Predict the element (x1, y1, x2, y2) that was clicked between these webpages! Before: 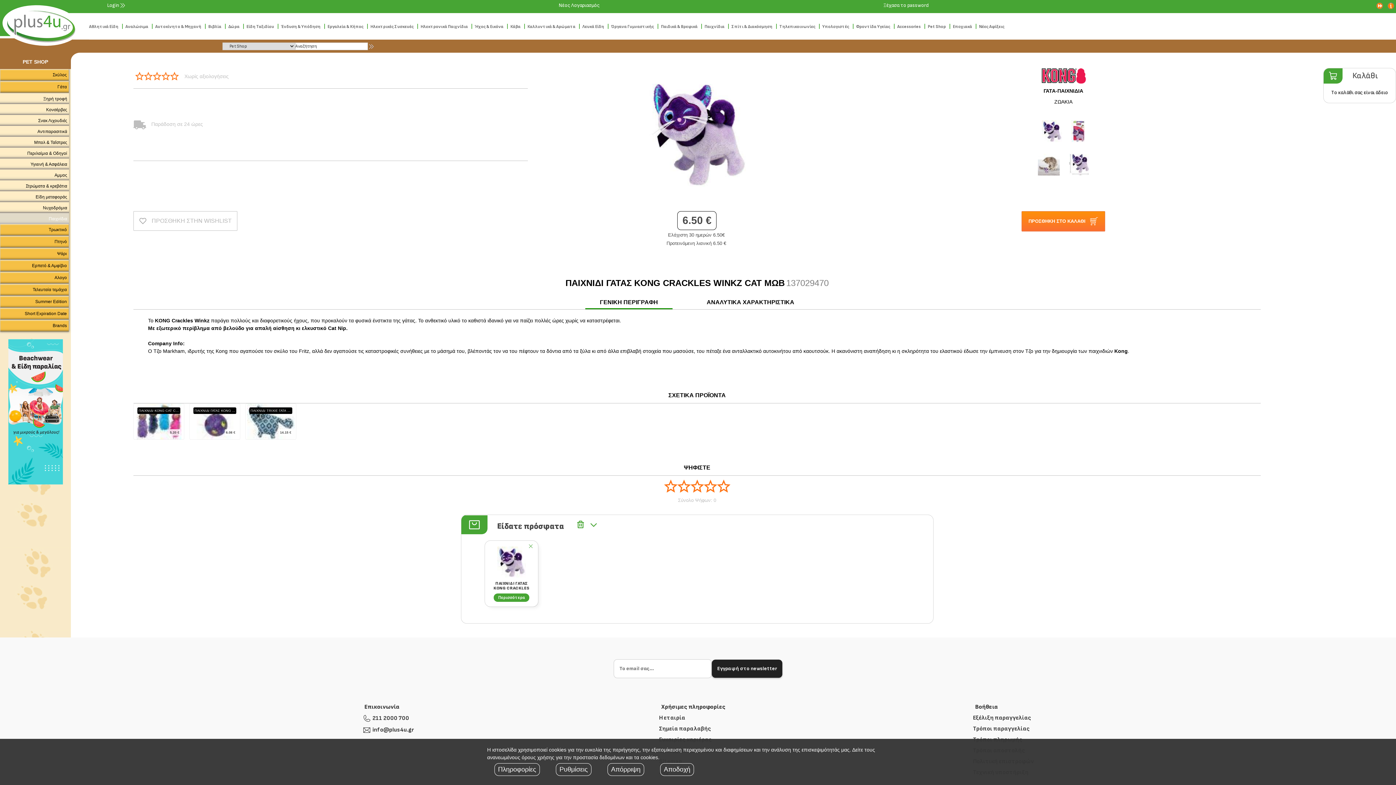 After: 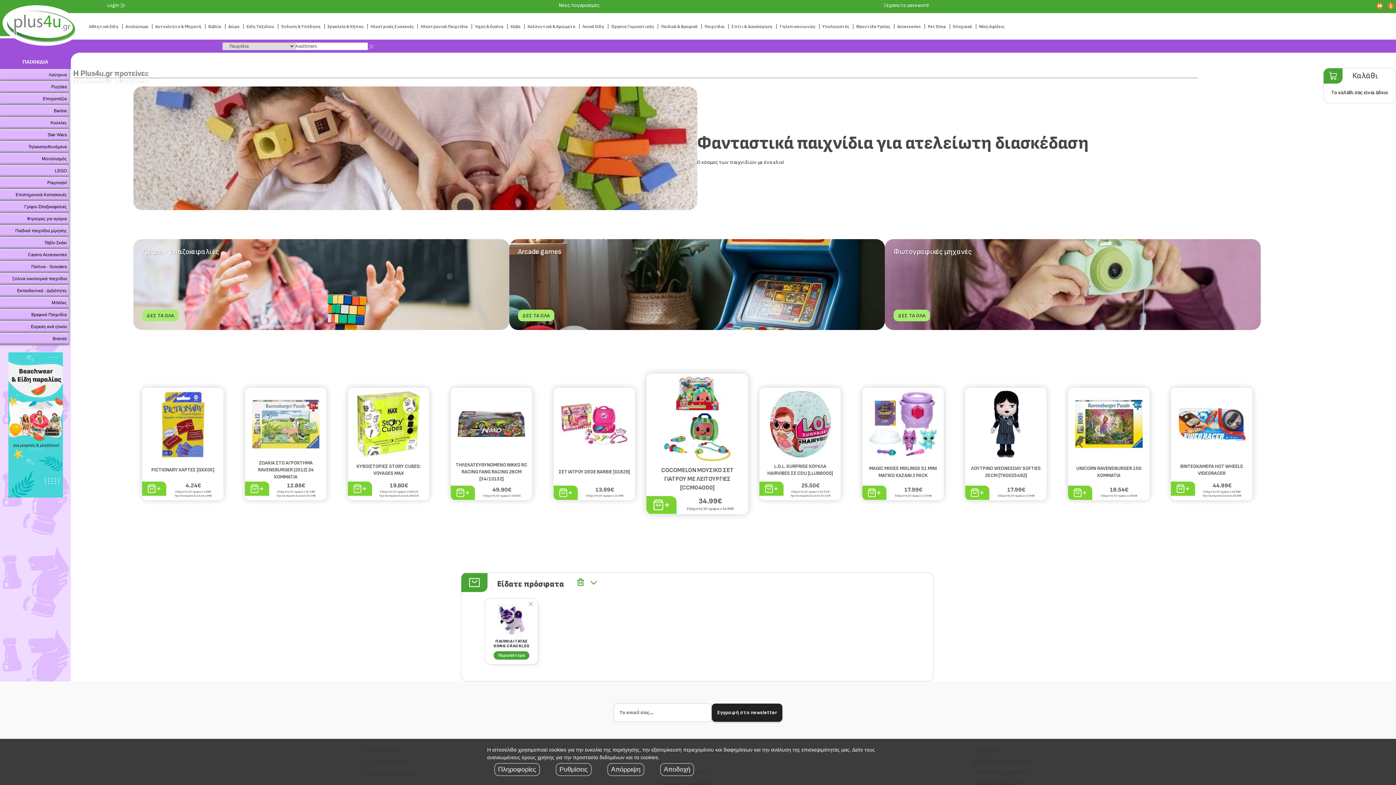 Action: label: Παιχνίδια bbox: (704, 23, 724, 29)